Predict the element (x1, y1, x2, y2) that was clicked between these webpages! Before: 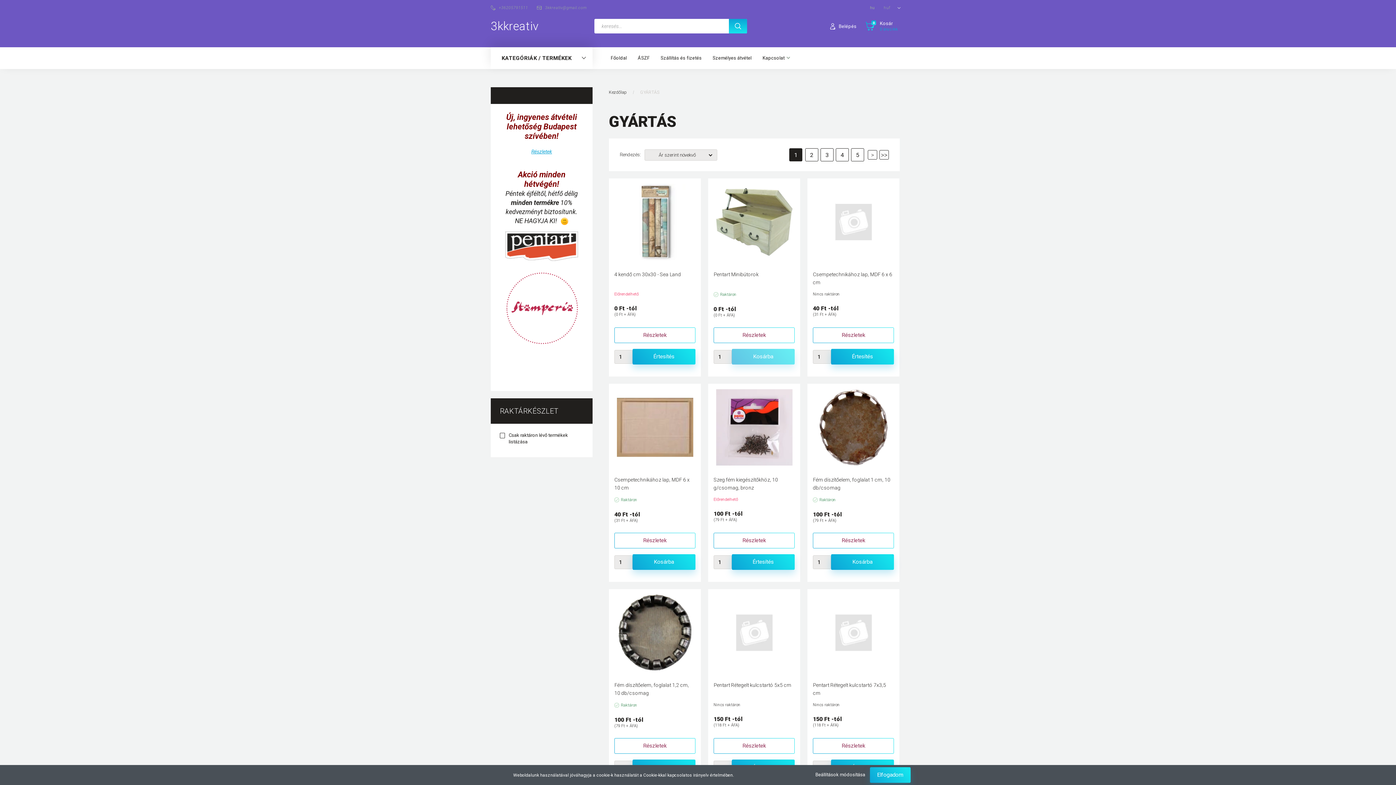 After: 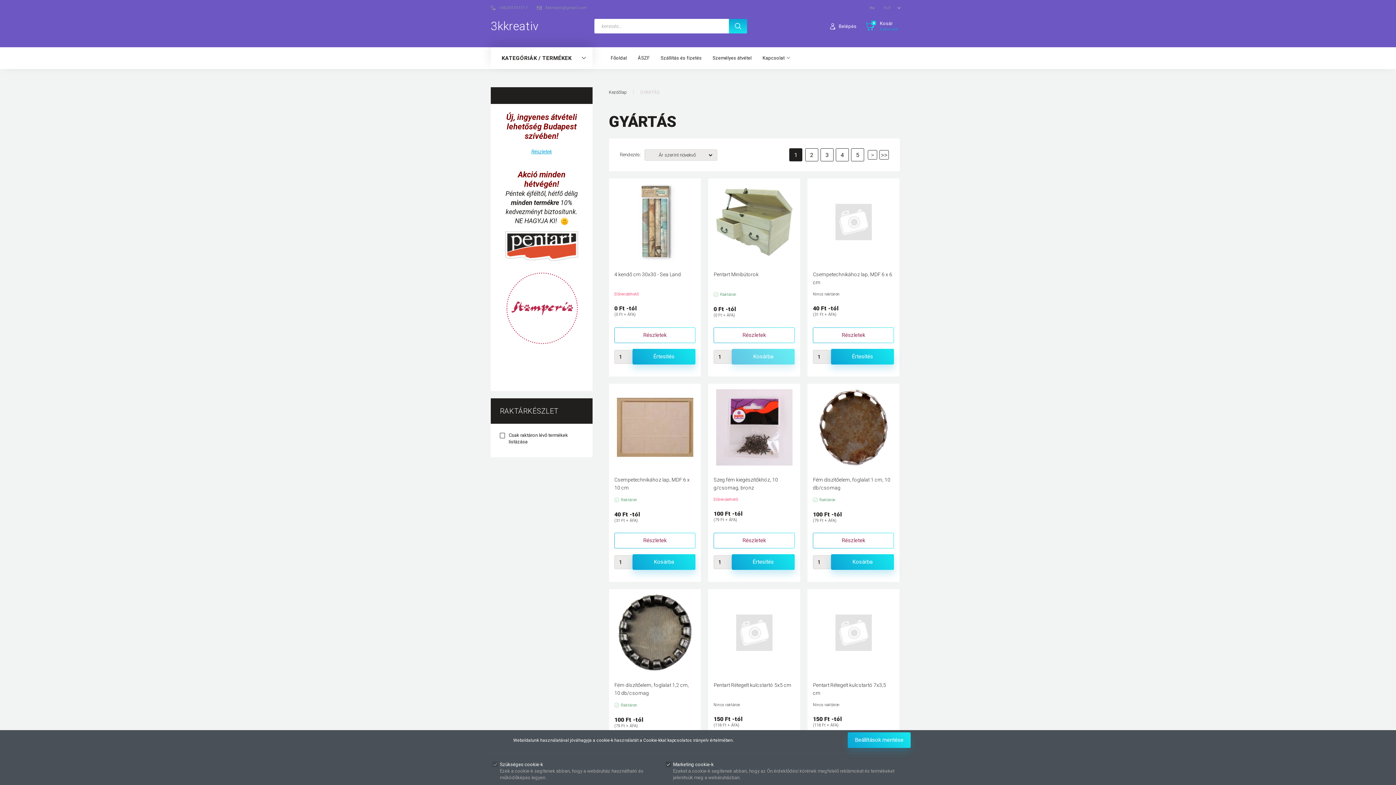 Action: label: Beállítások módosítása  bbox: (815, 772, 866, 777)